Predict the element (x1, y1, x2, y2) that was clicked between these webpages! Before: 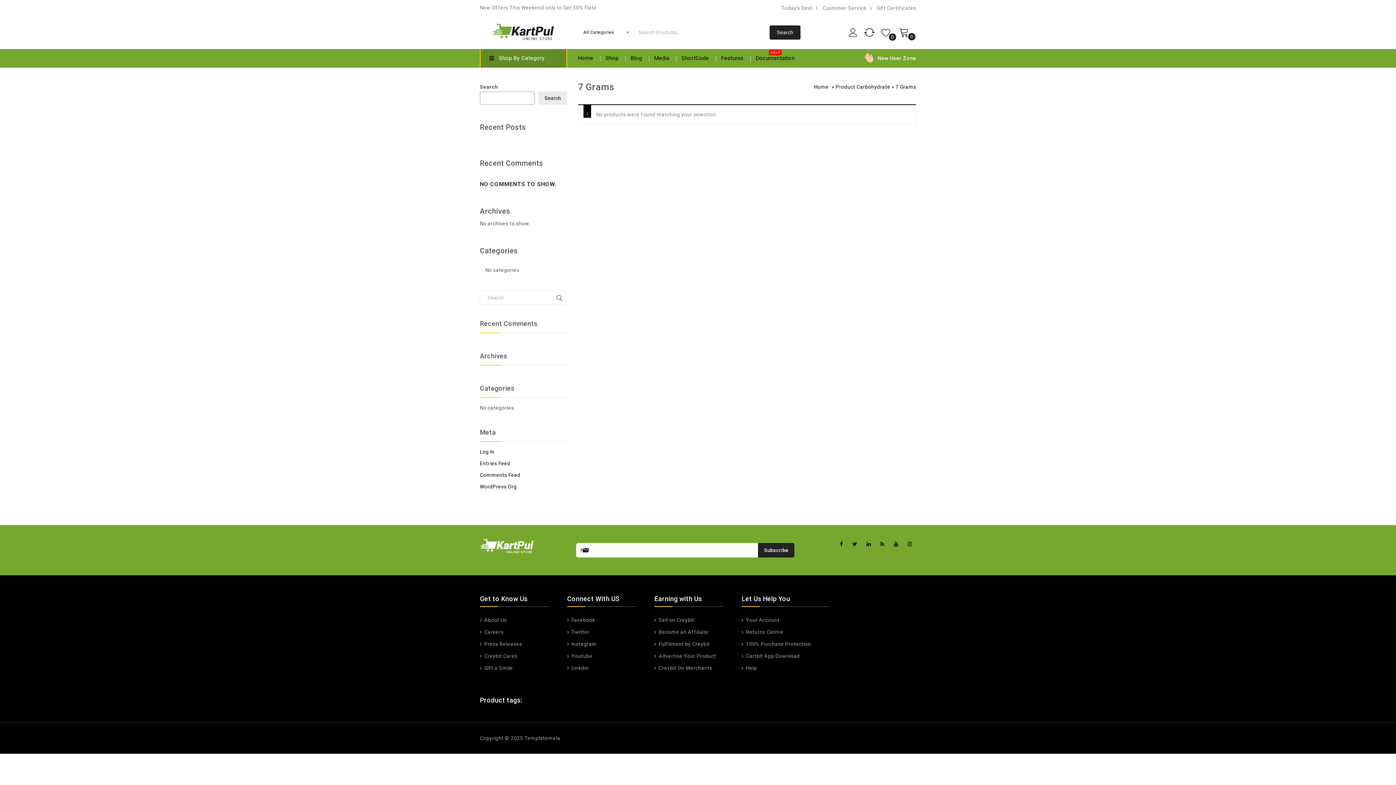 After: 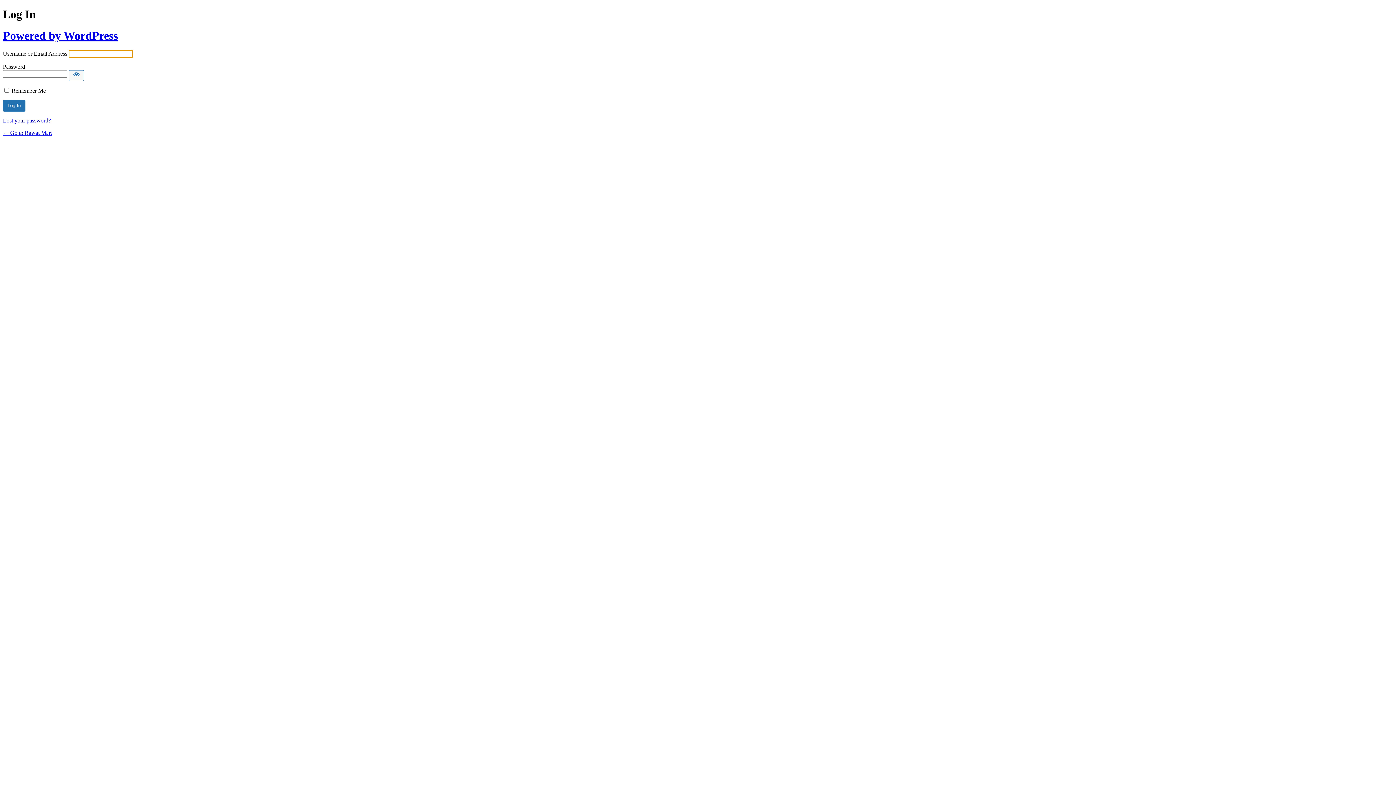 Action: label: Log In bbox: (480, 449, 494, 454)